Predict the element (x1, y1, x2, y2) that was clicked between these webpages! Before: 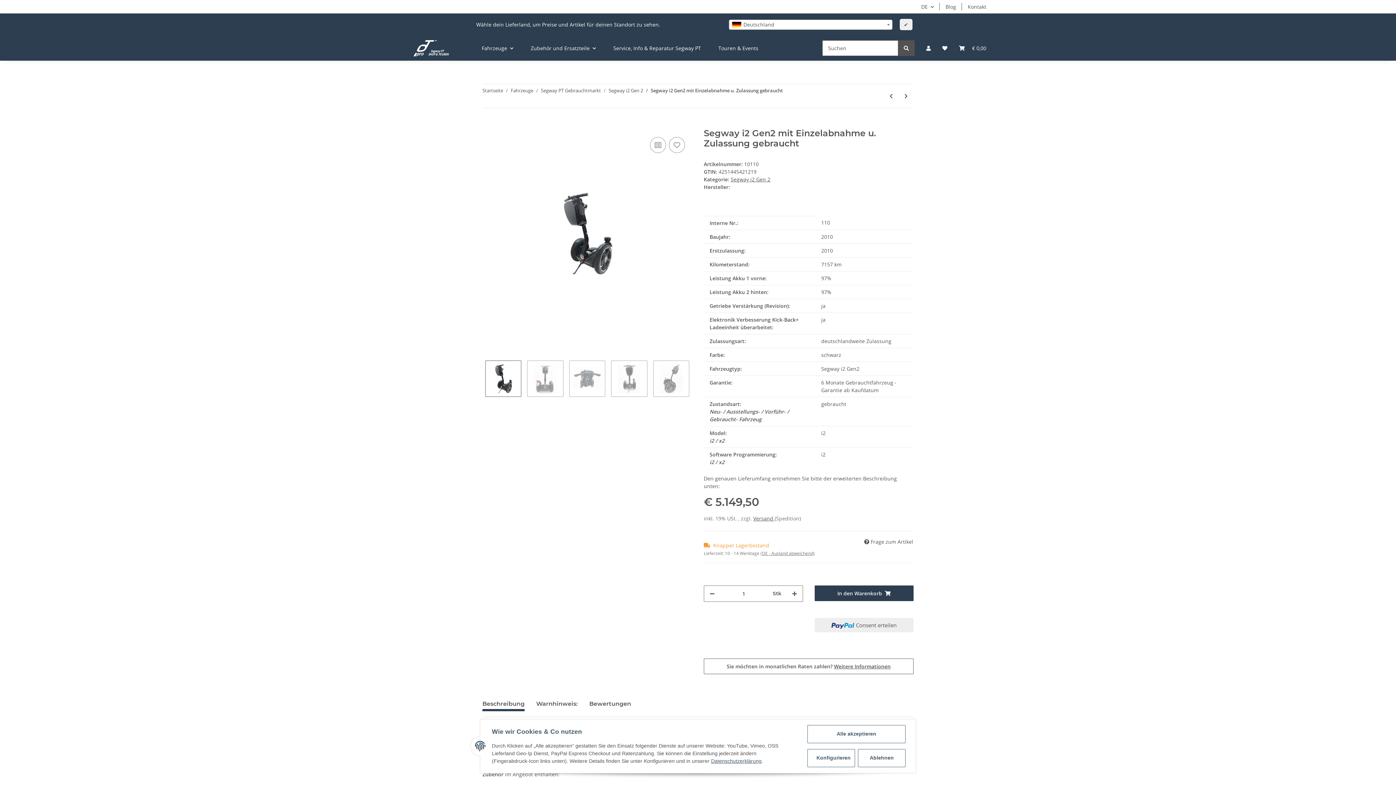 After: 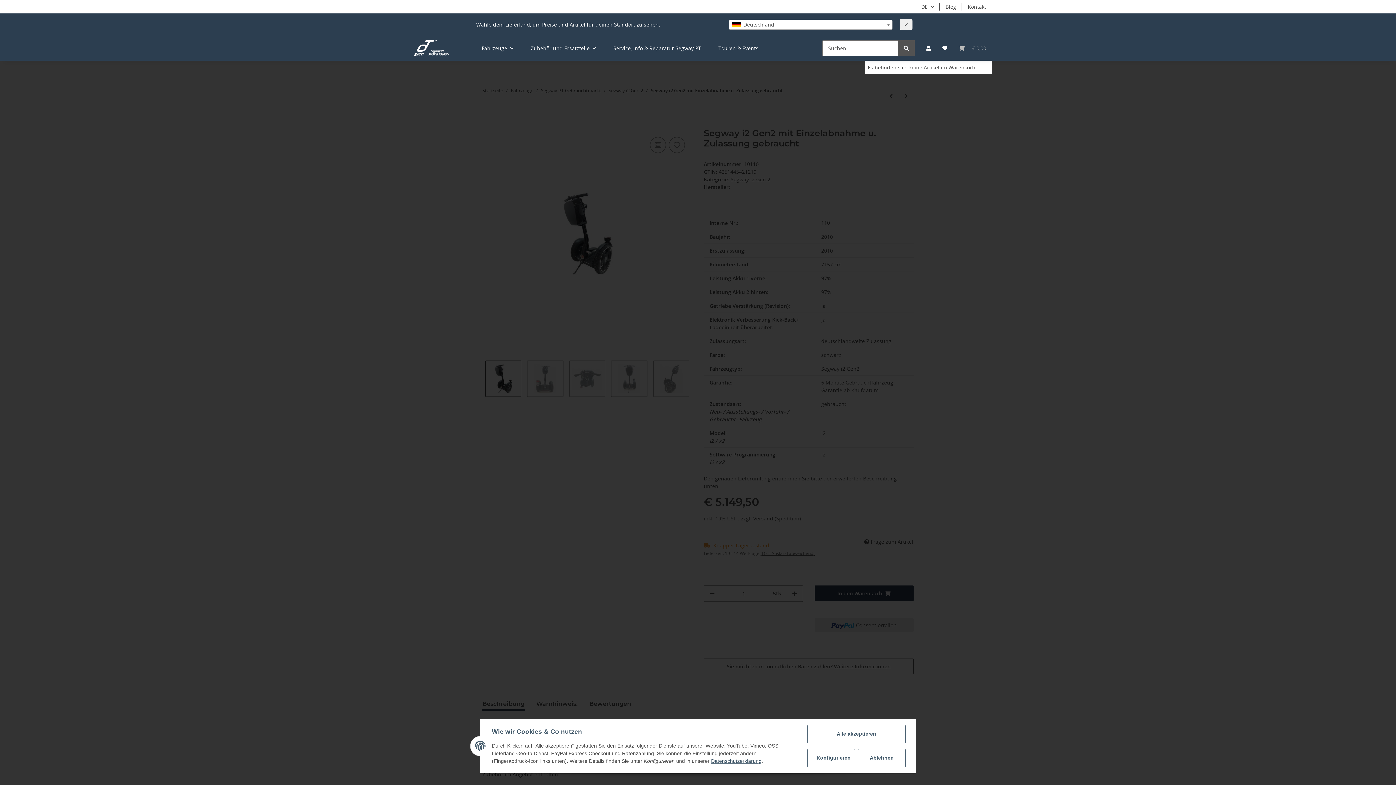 Action: bbox: (953, 35, 992, 60) label: Warenkorb